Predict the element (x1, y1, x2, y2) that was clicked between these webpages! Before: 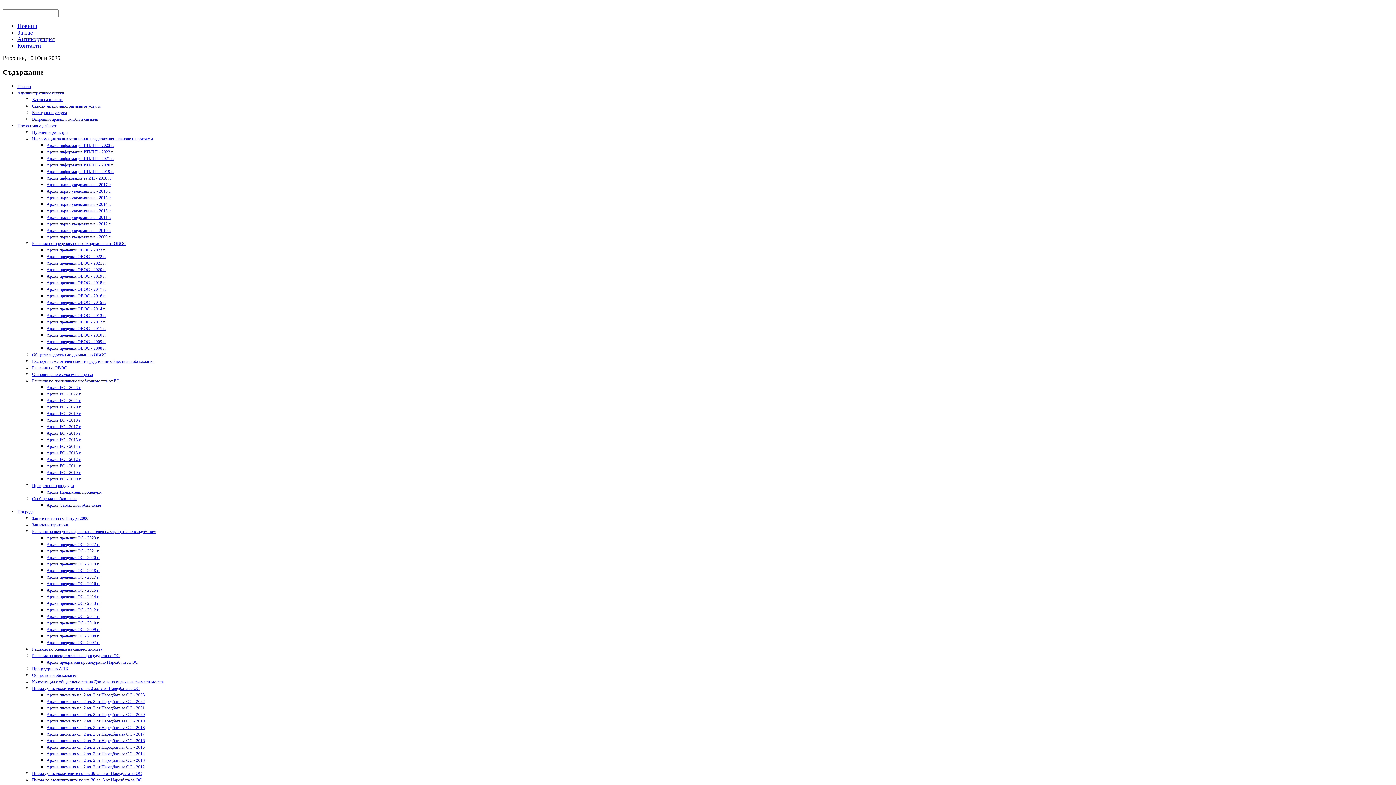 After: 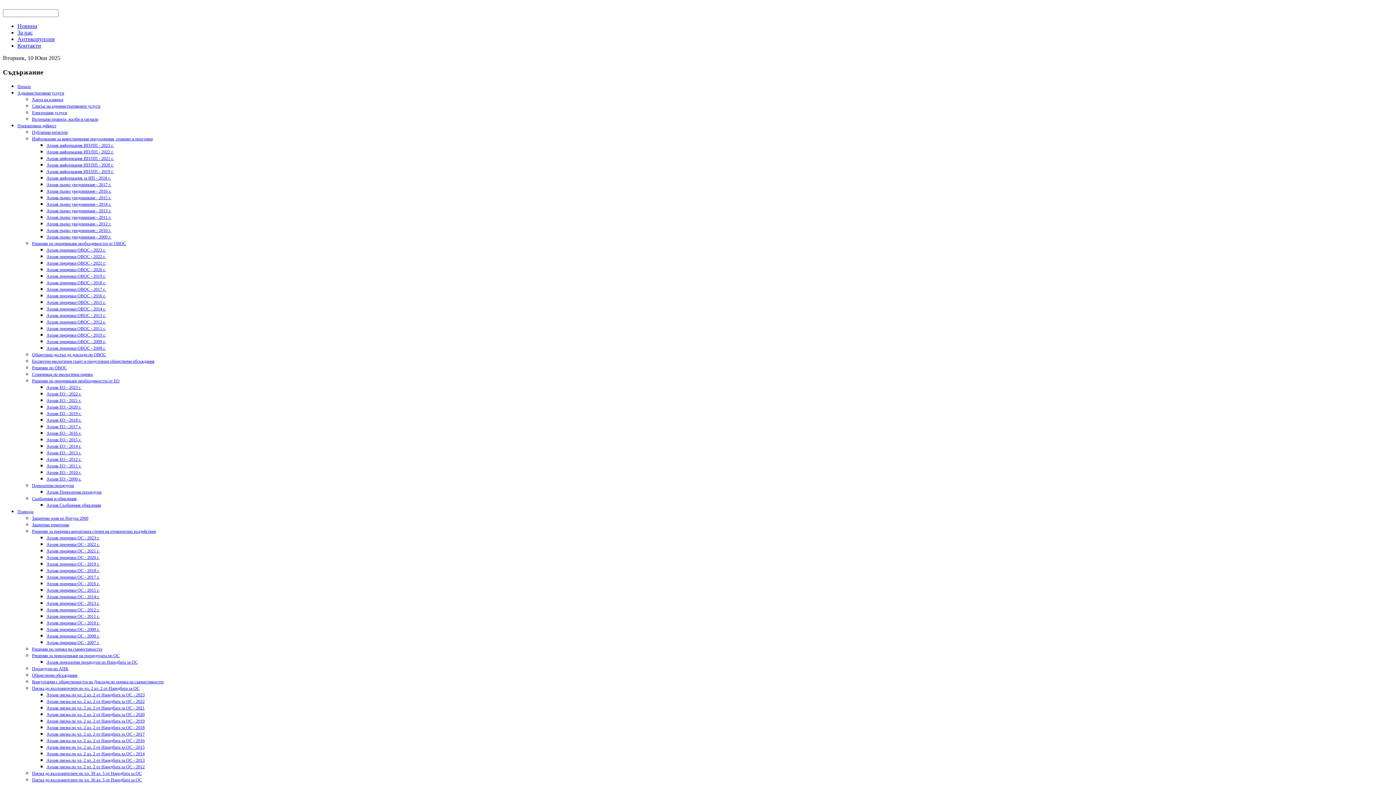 Action: label: Експертен екологичен съвет и предстоящи обществени обсъждания bbox: (32, 359, 154, 364)